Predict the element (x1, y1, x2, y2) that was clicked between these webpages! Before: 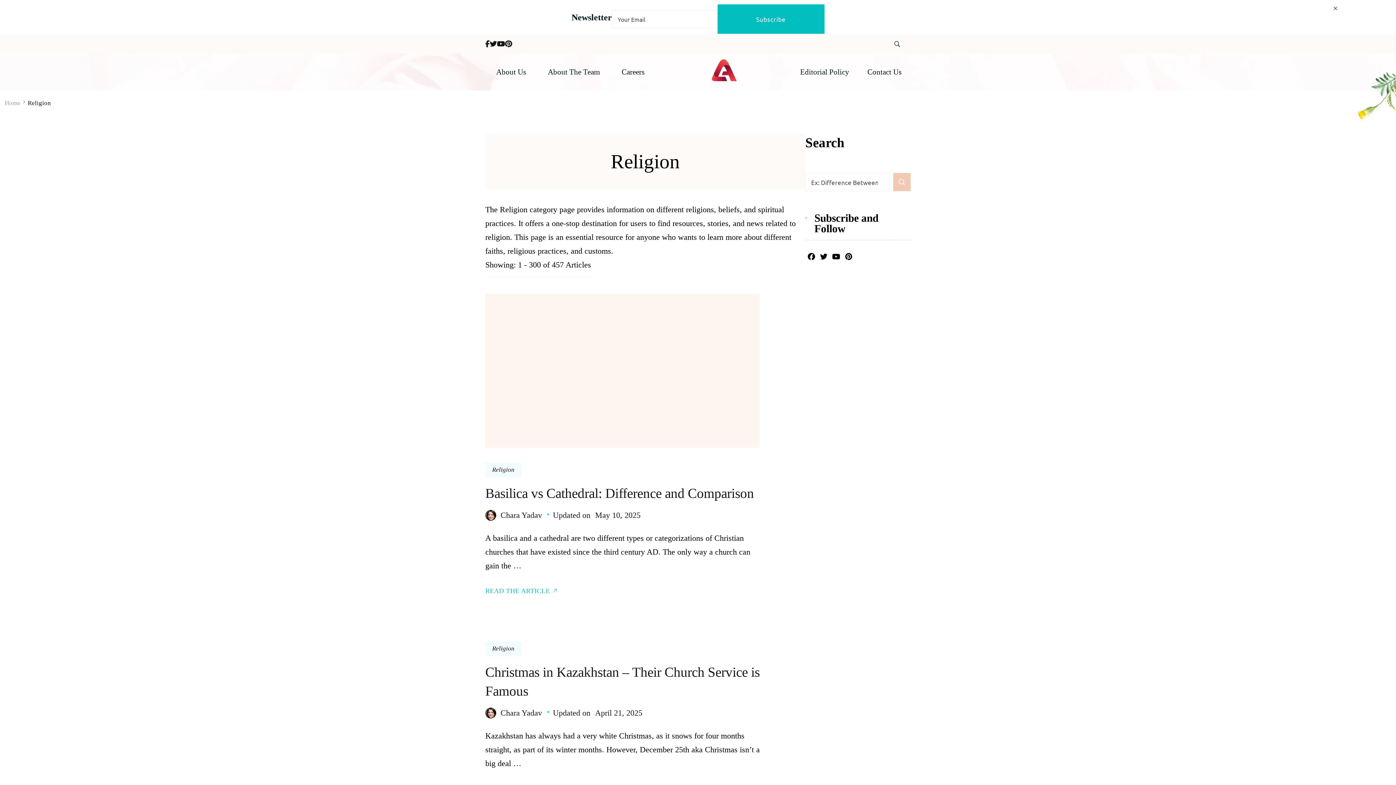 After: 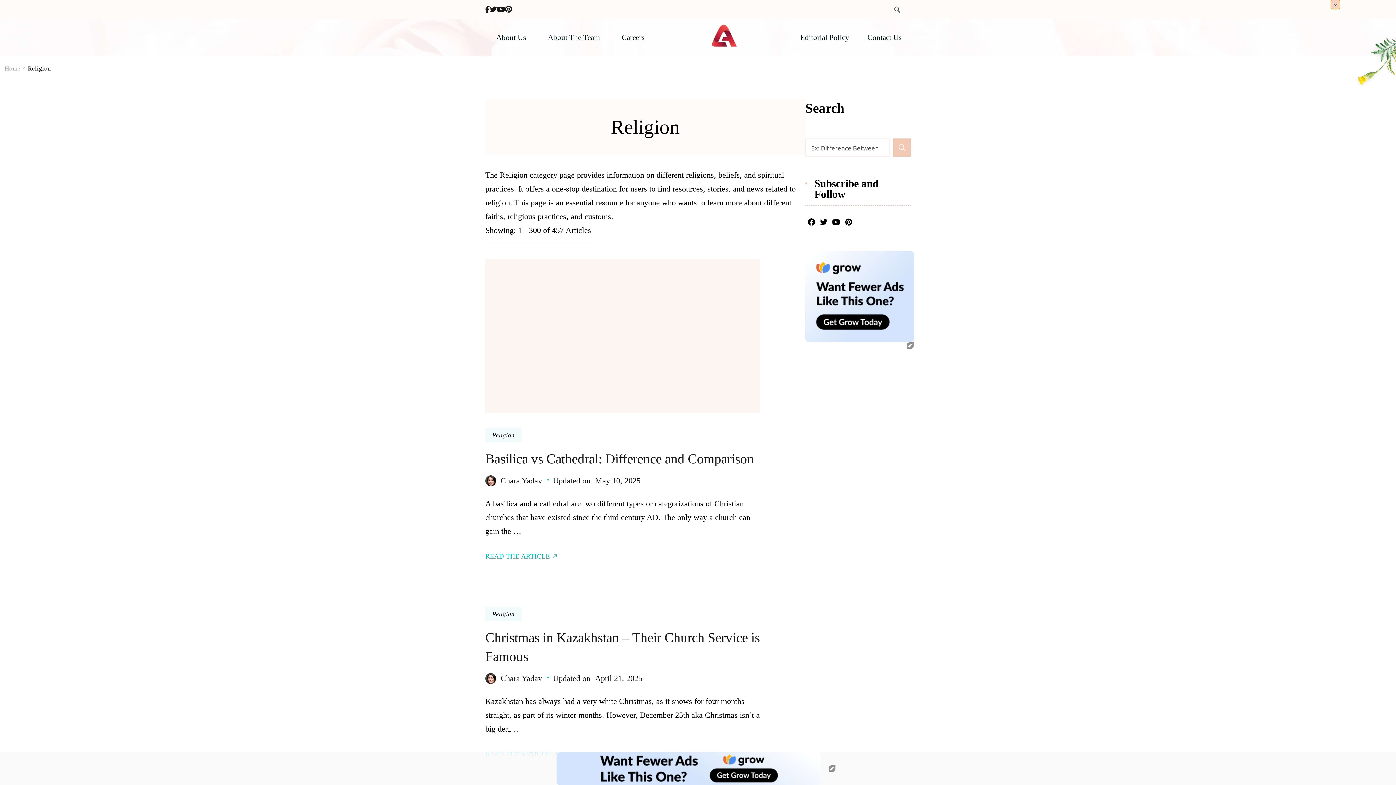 Action: bbox: (1331, 3, 1340, 12)